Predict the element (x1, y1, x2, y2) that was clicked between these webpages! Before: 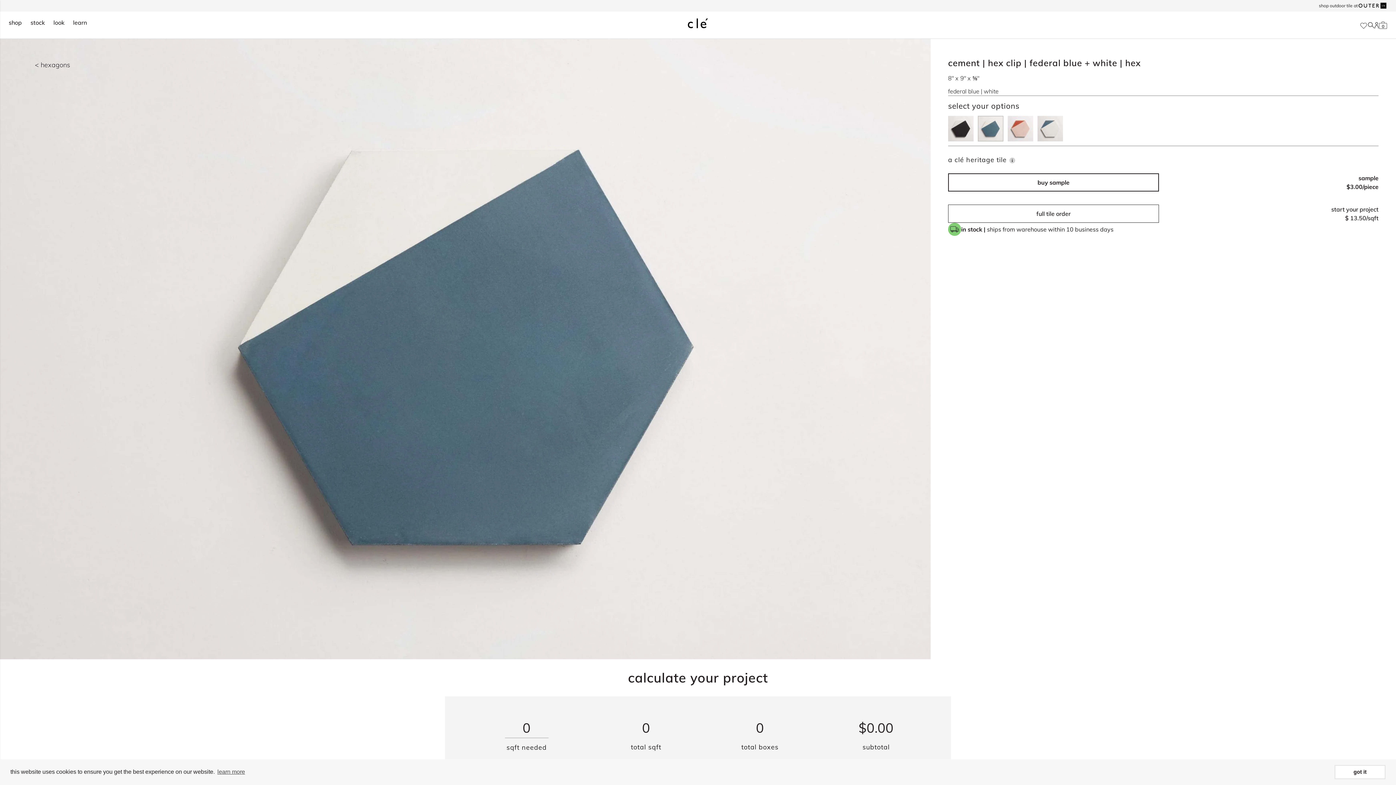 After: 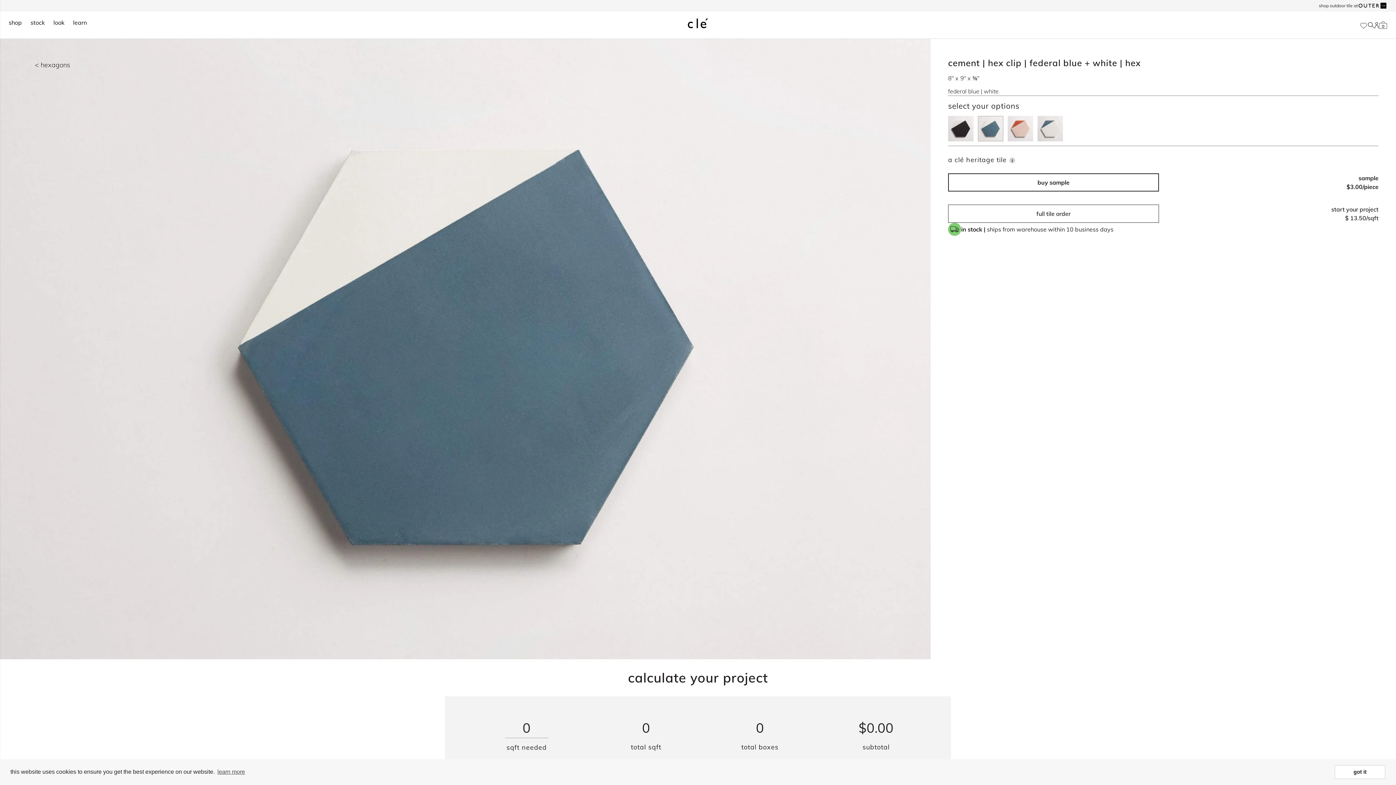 Action: label: shop outdoor tile at bbox: (1319, -2, 1386, 14)